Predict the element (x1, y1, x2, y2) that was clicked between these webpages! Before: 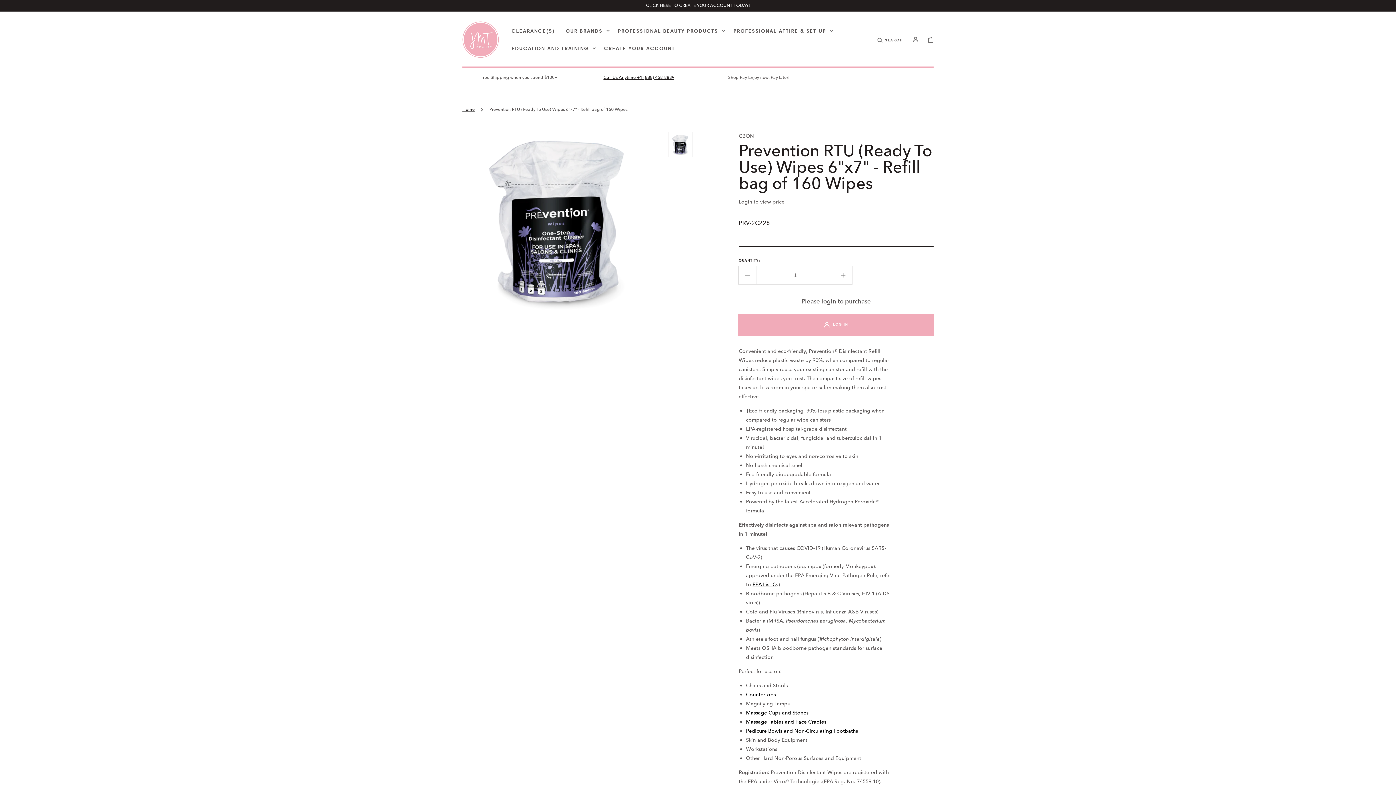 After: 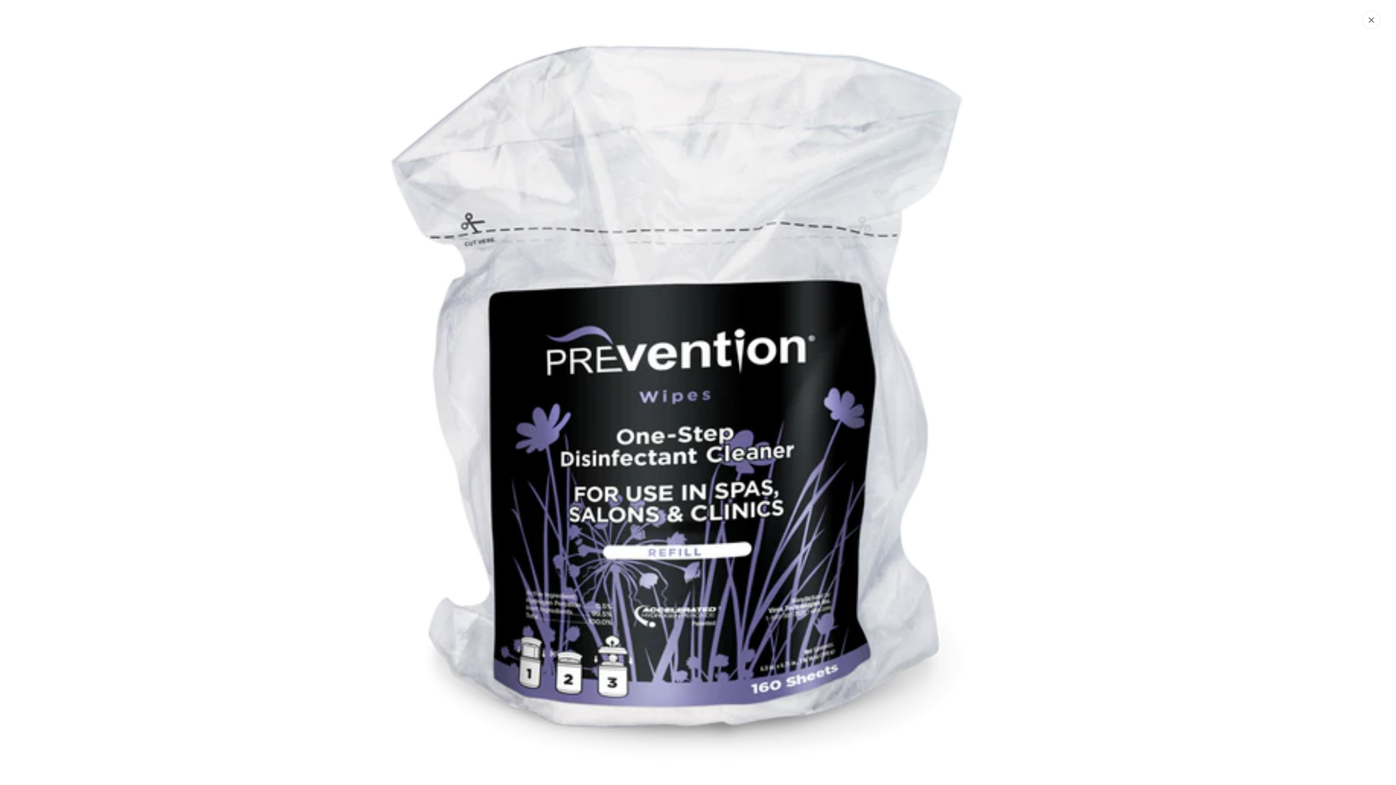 Action: bbox: (462, 131, 660, 316) label: Open media 1 in gallery view